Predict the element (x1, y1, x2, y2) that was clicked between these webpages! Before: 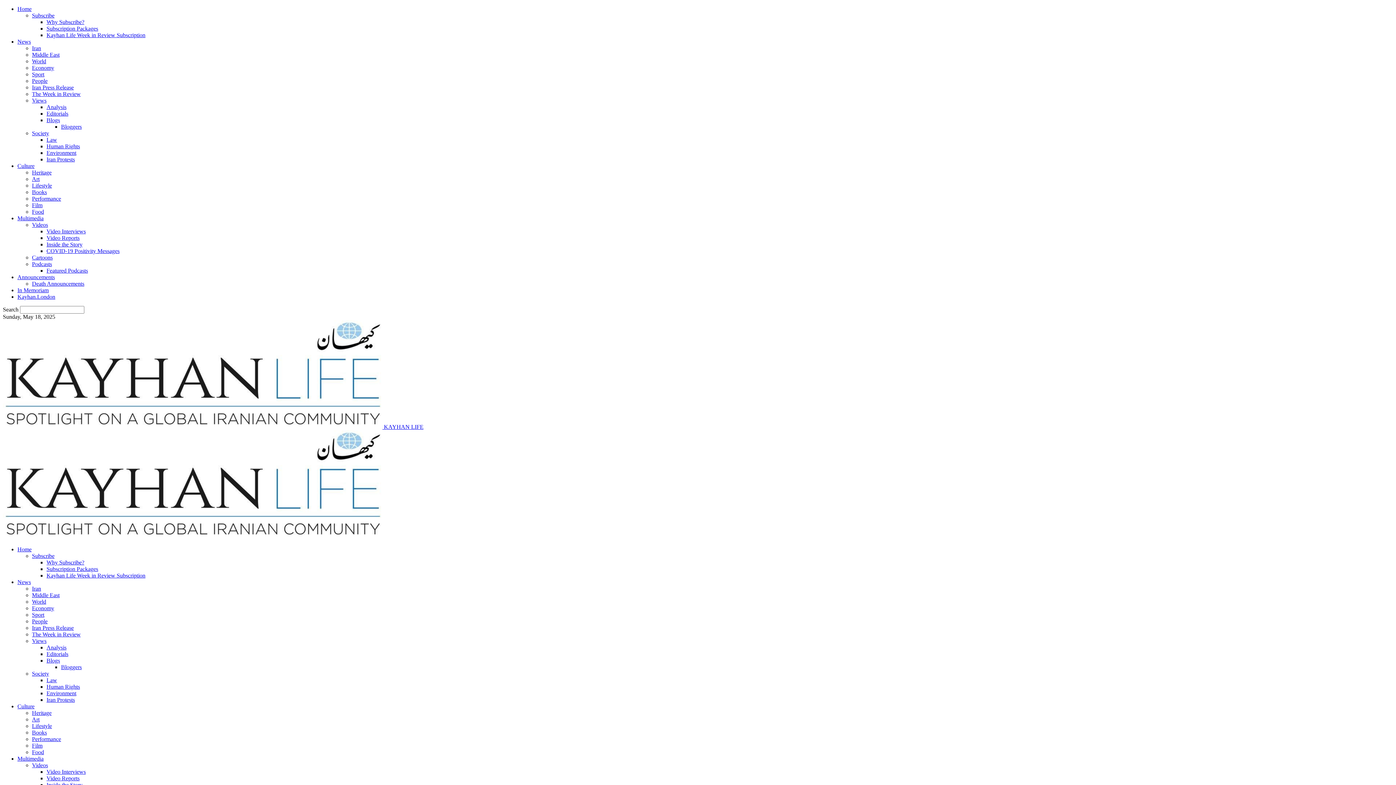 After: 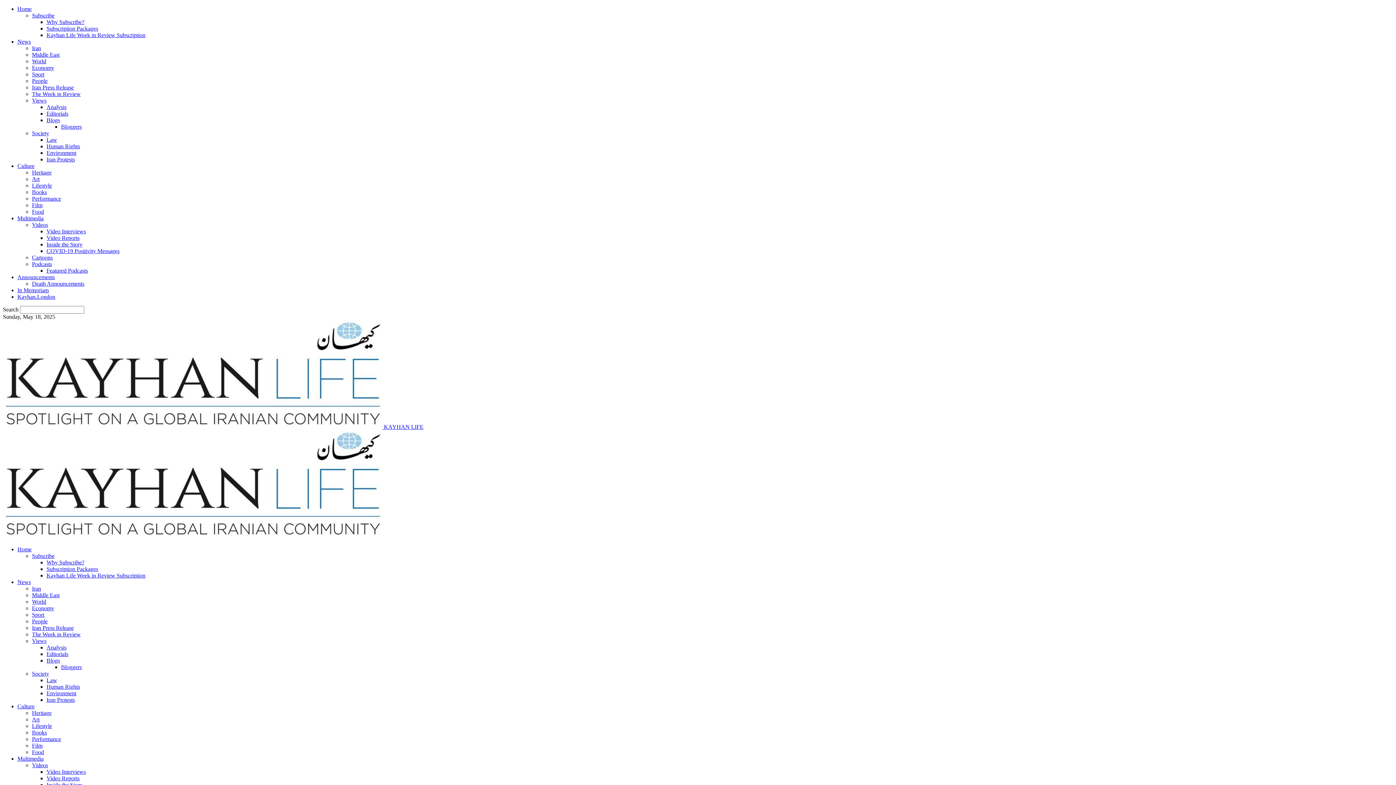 Action: bbox: (32, 612, 44, 618) label: Sport